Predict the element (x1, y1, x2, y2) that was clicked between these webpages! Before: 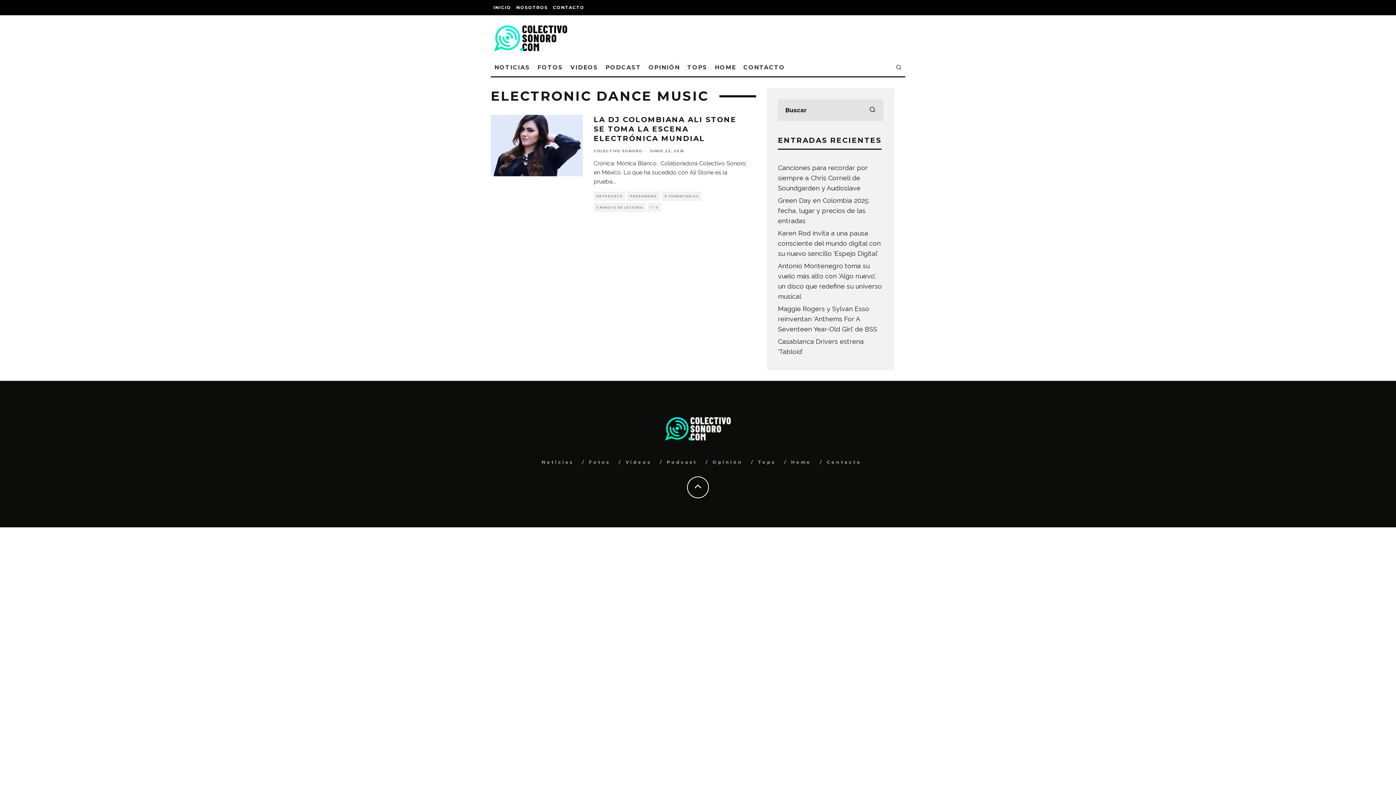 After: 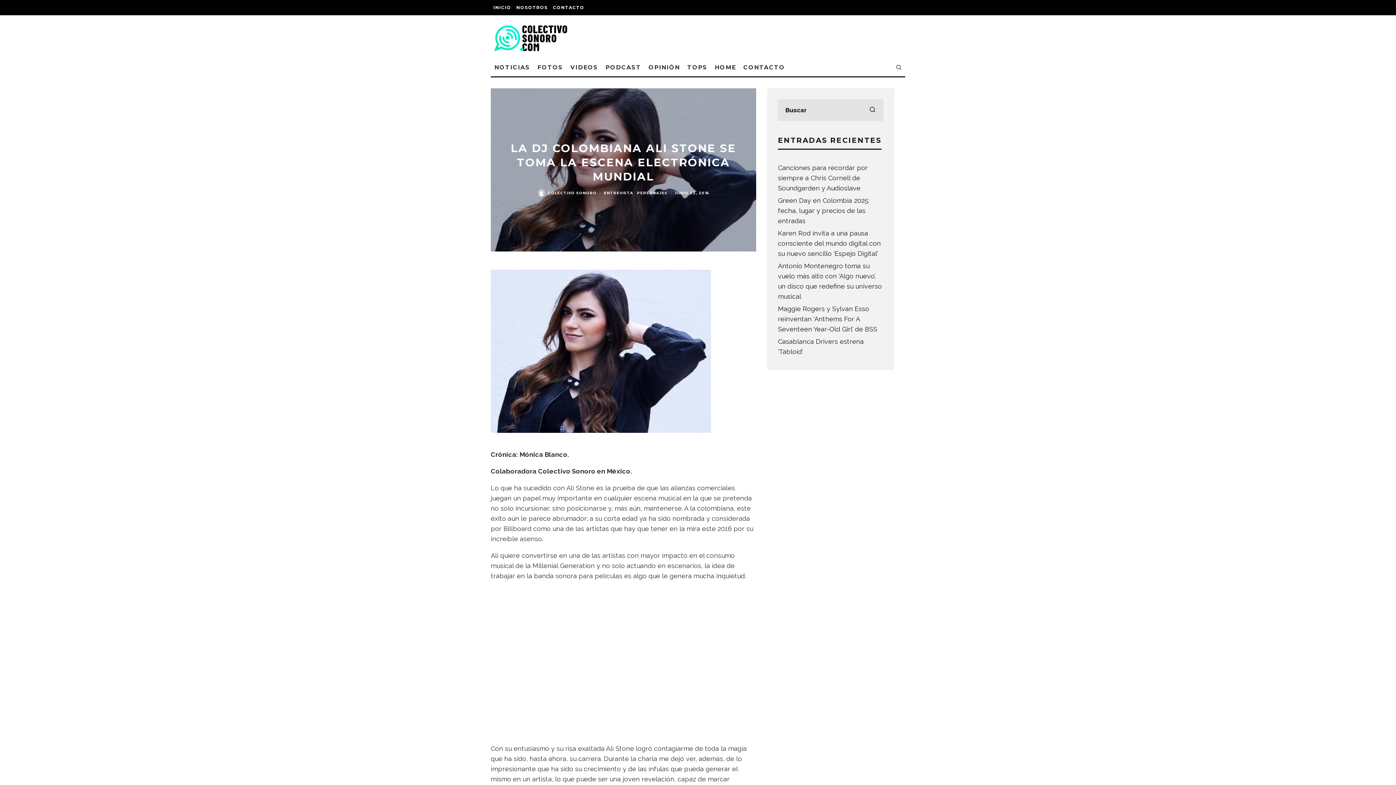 Action: bbox: (664, 191, 698, 201) label: 0 COMENTARIOS